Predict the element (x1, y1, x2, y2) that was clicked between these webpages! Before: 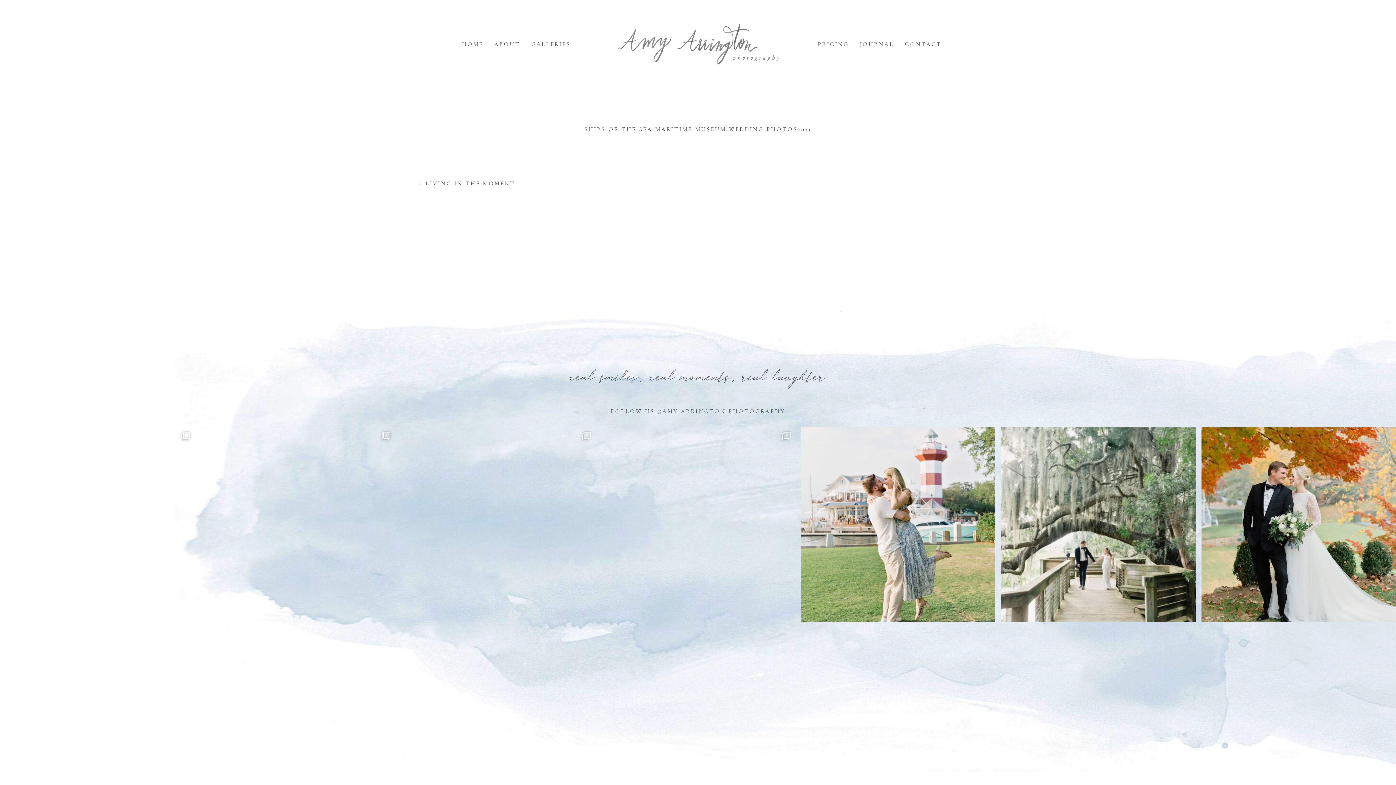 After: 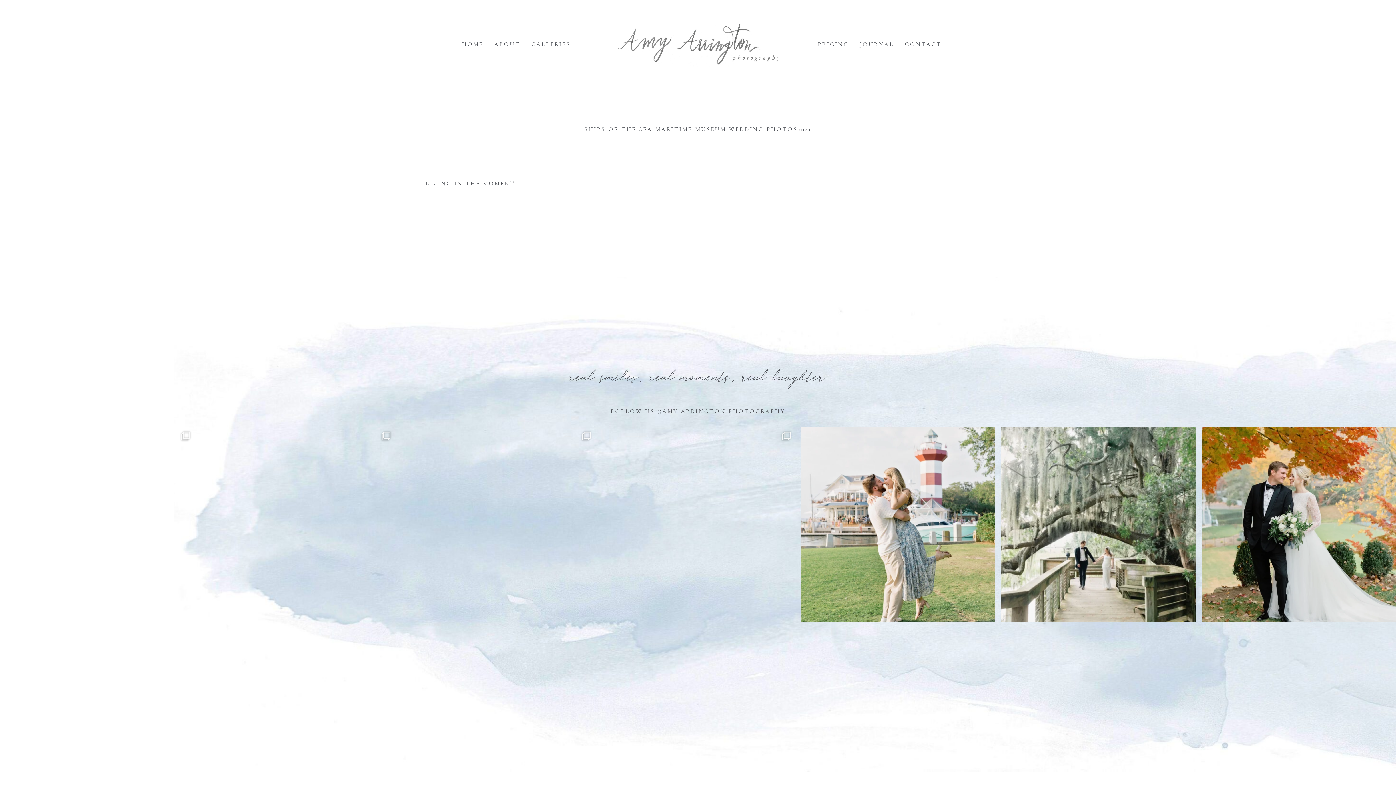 Action: bbox: (0, 427, 194, 622)